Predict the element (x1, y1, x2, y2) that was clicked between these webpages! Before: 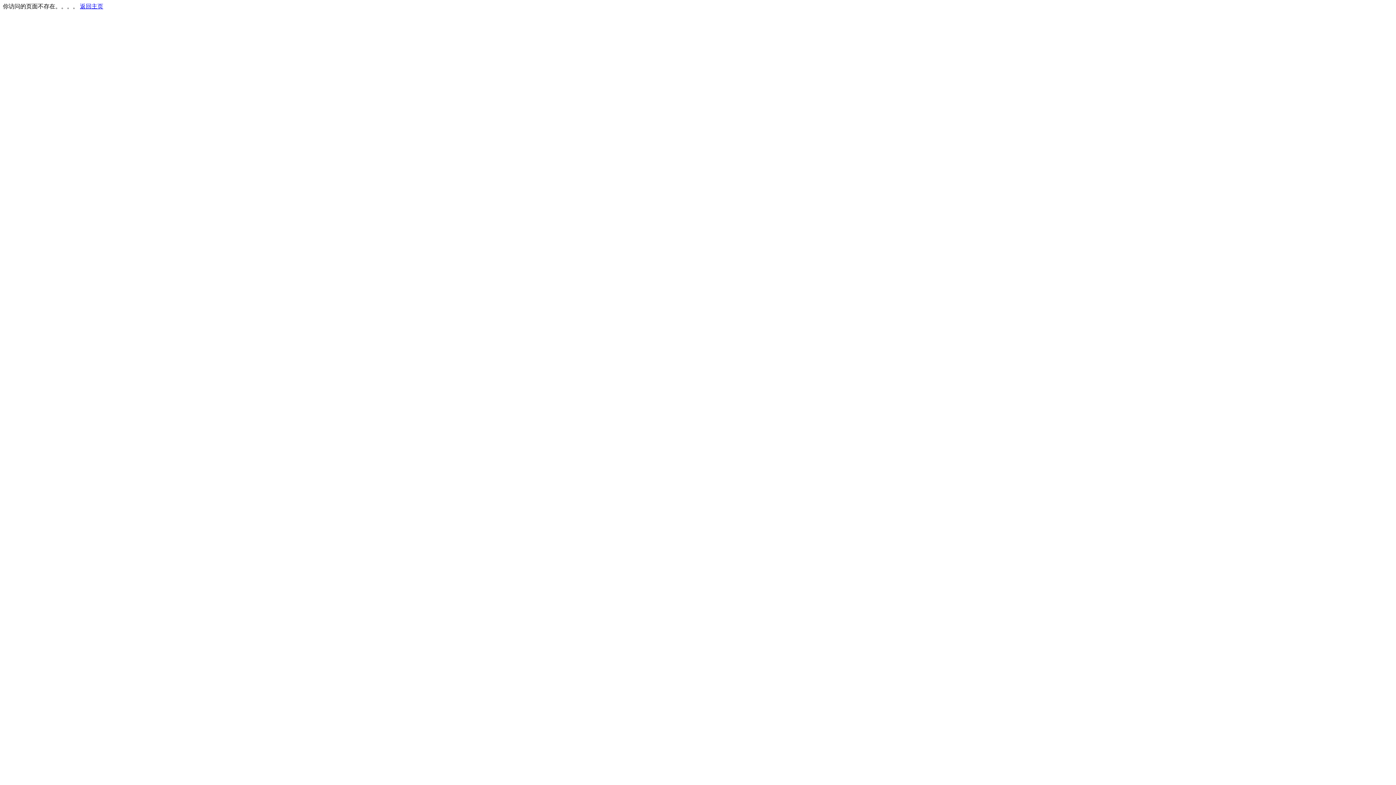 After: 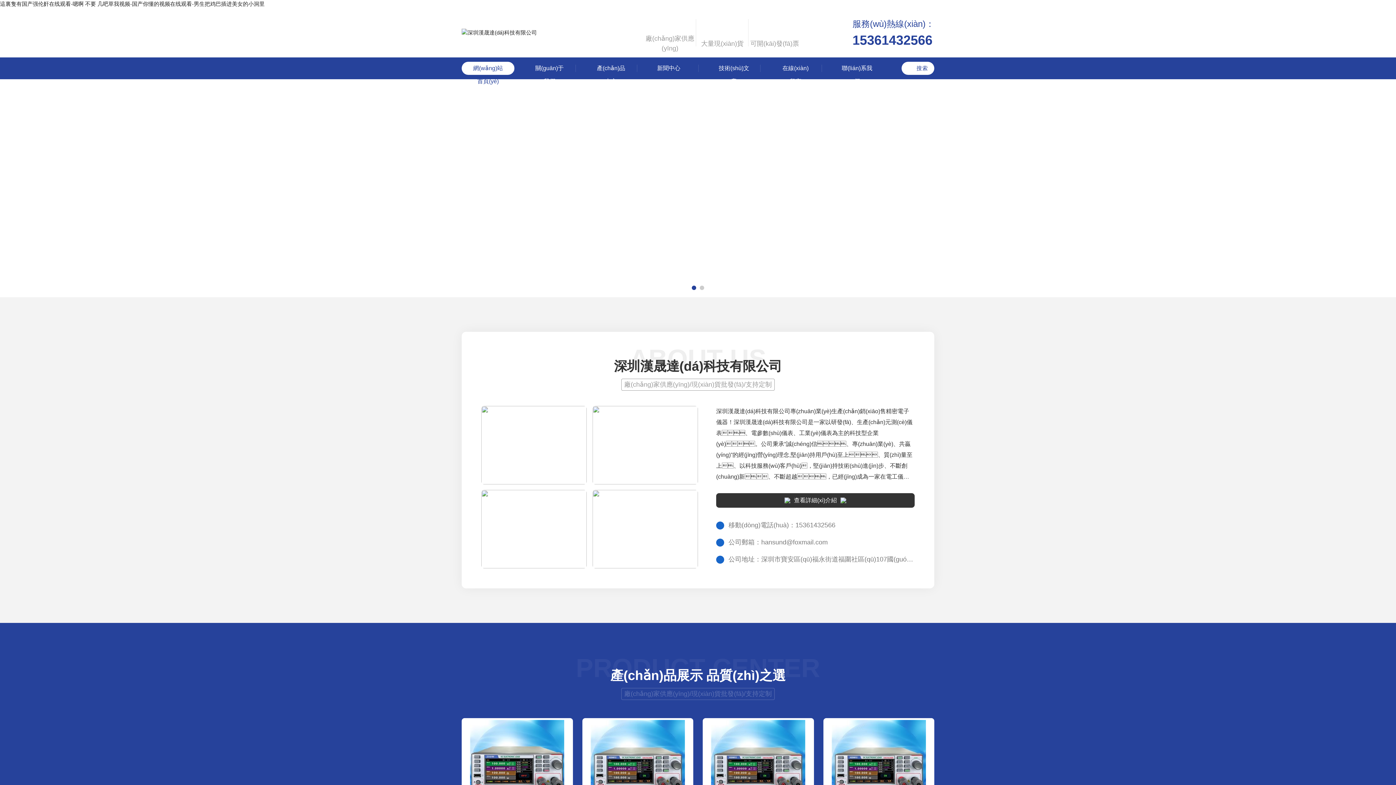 Action: label: 返回主页 bbox: (80, 3, 103, 9)